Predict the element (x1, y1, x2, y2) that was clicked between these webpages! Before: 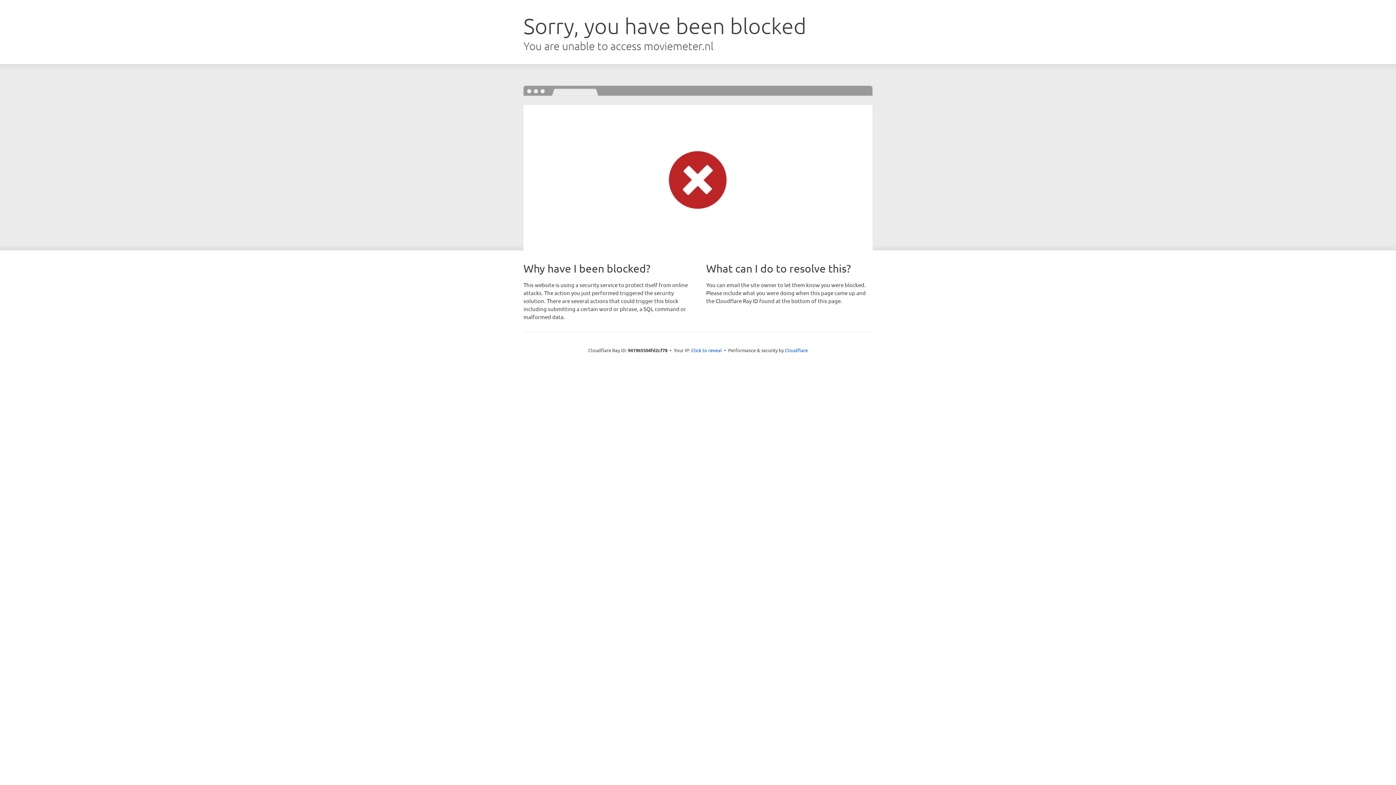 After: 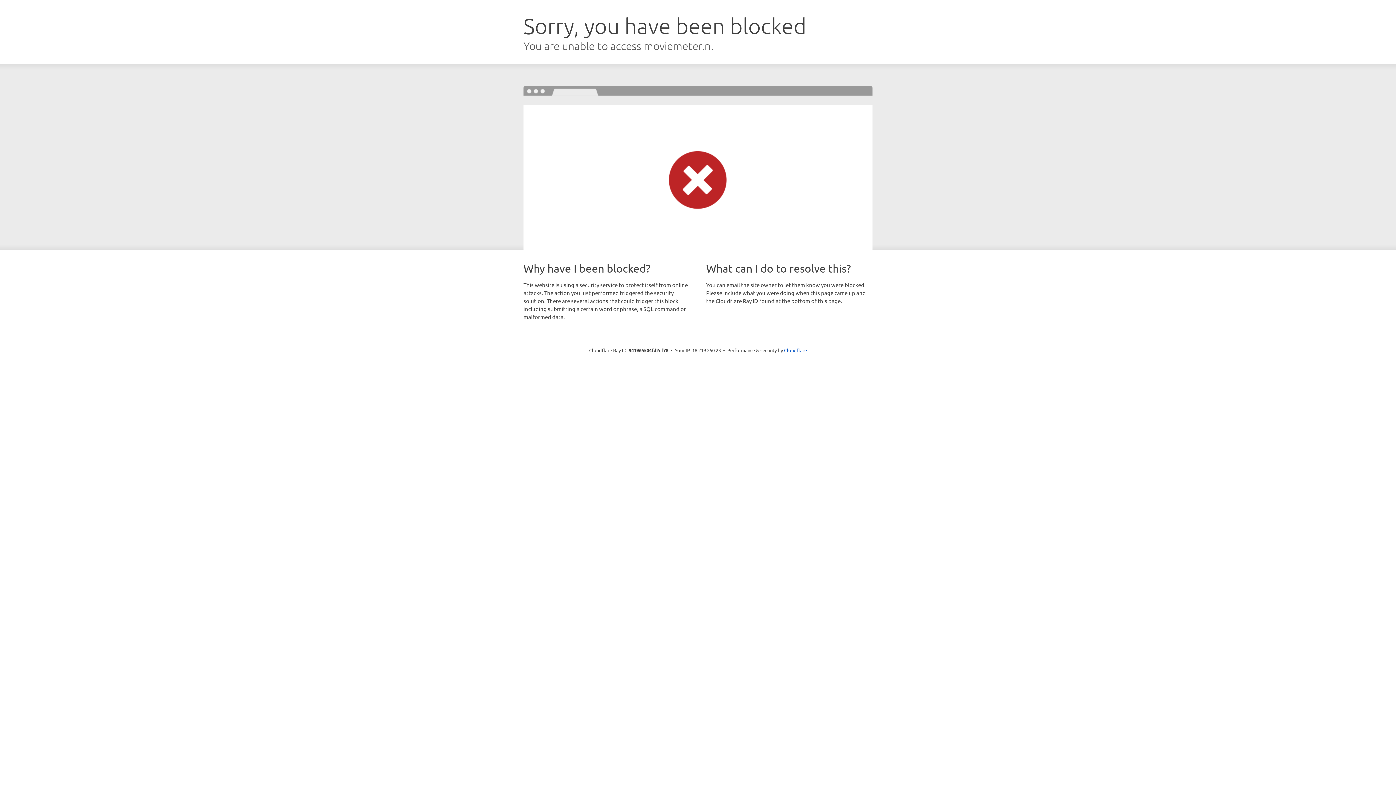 Action: bbox: (691, 346, 722, 353) label: Click to reveal